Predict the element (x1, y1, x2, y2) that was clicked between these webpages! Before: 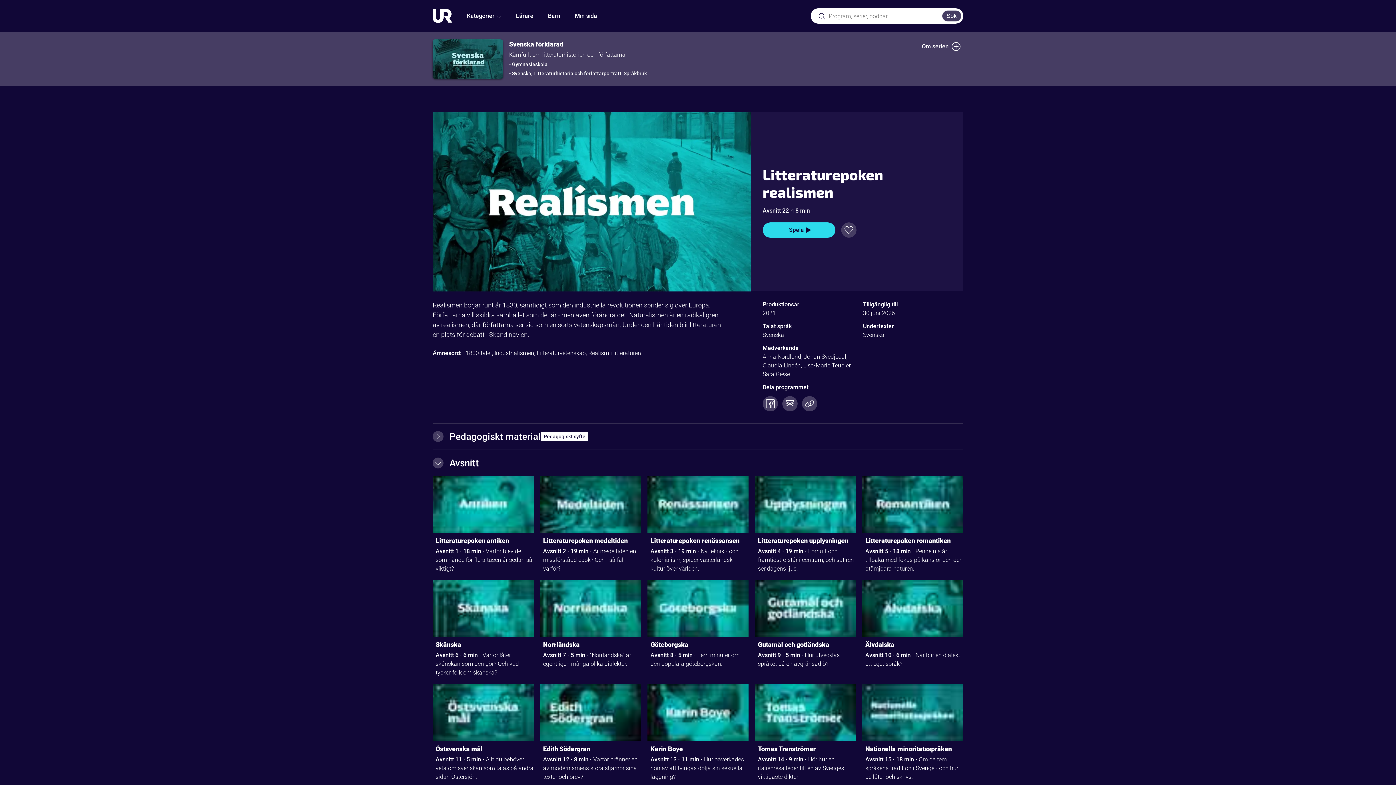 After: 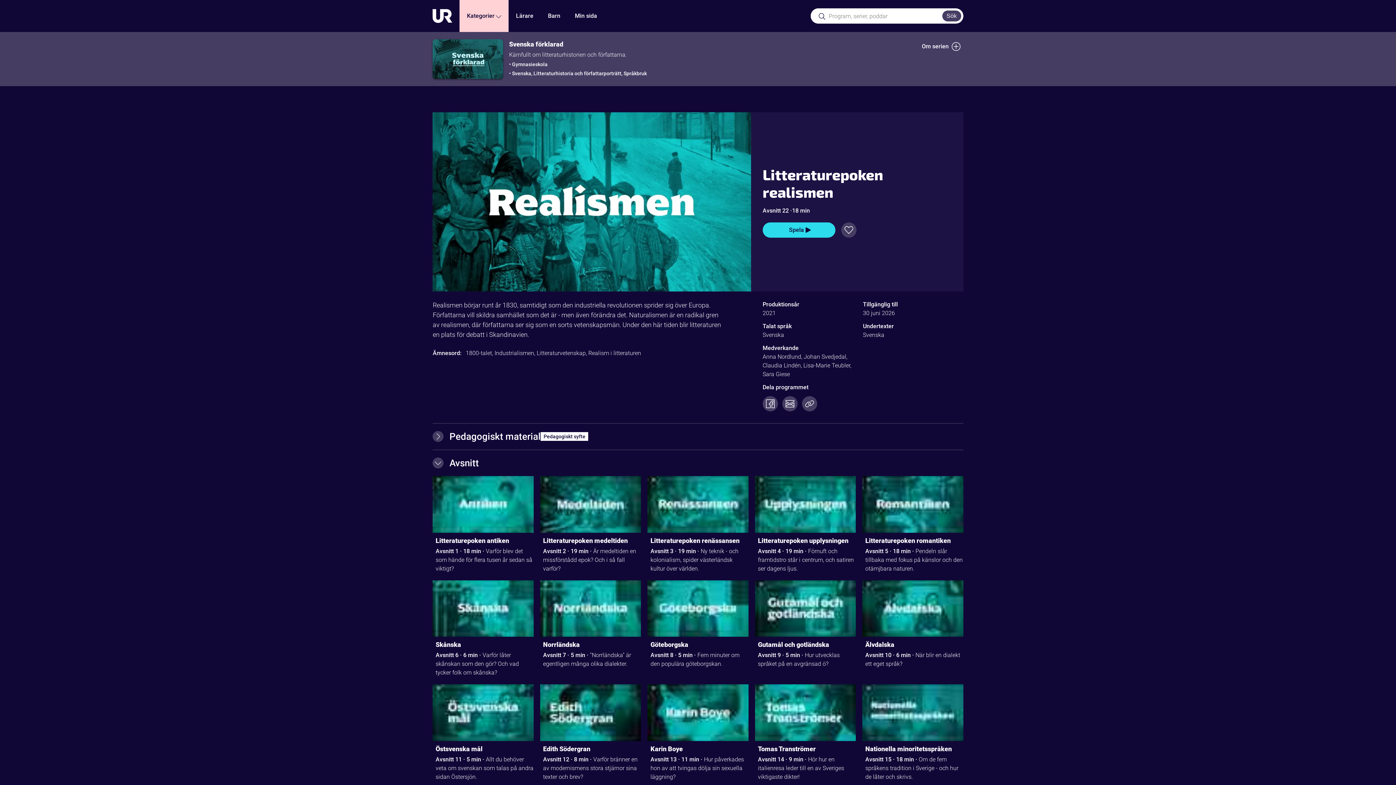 Action: label: Kategorier bbox: (459, 0, 508, 32)